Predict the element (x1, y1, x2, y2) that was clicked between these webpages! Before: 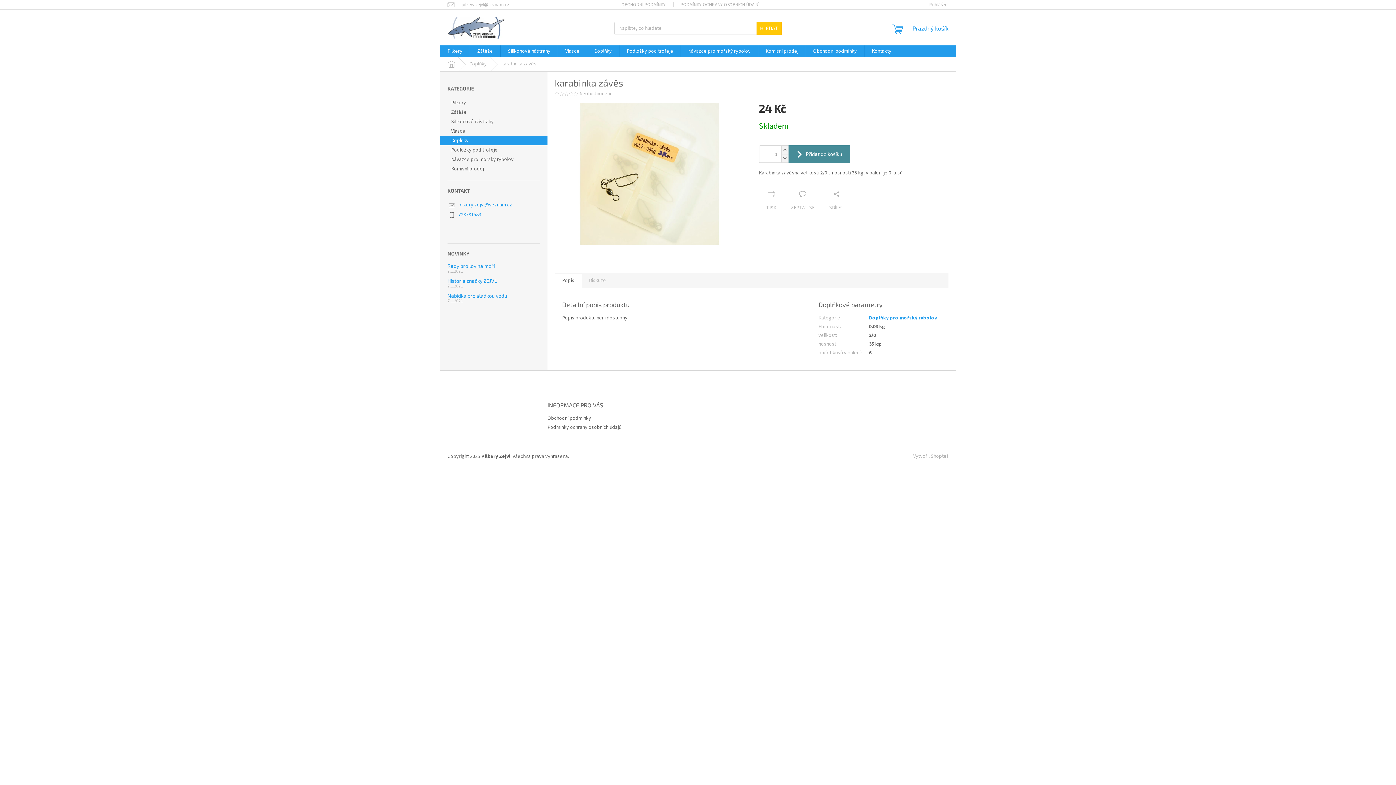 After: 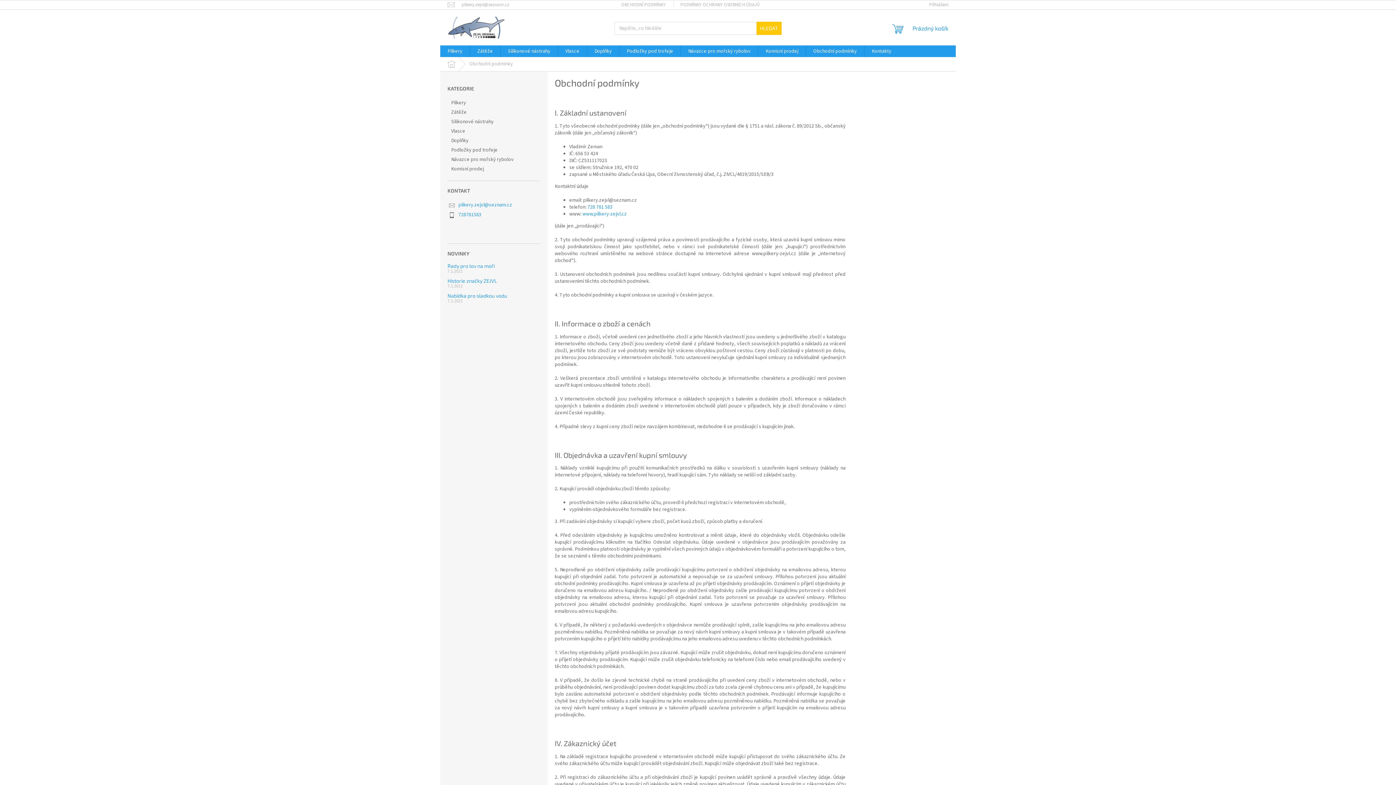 Action: bbox: (614, 0, 673, 9) label: OBCHODNÍ PODMÍNKY